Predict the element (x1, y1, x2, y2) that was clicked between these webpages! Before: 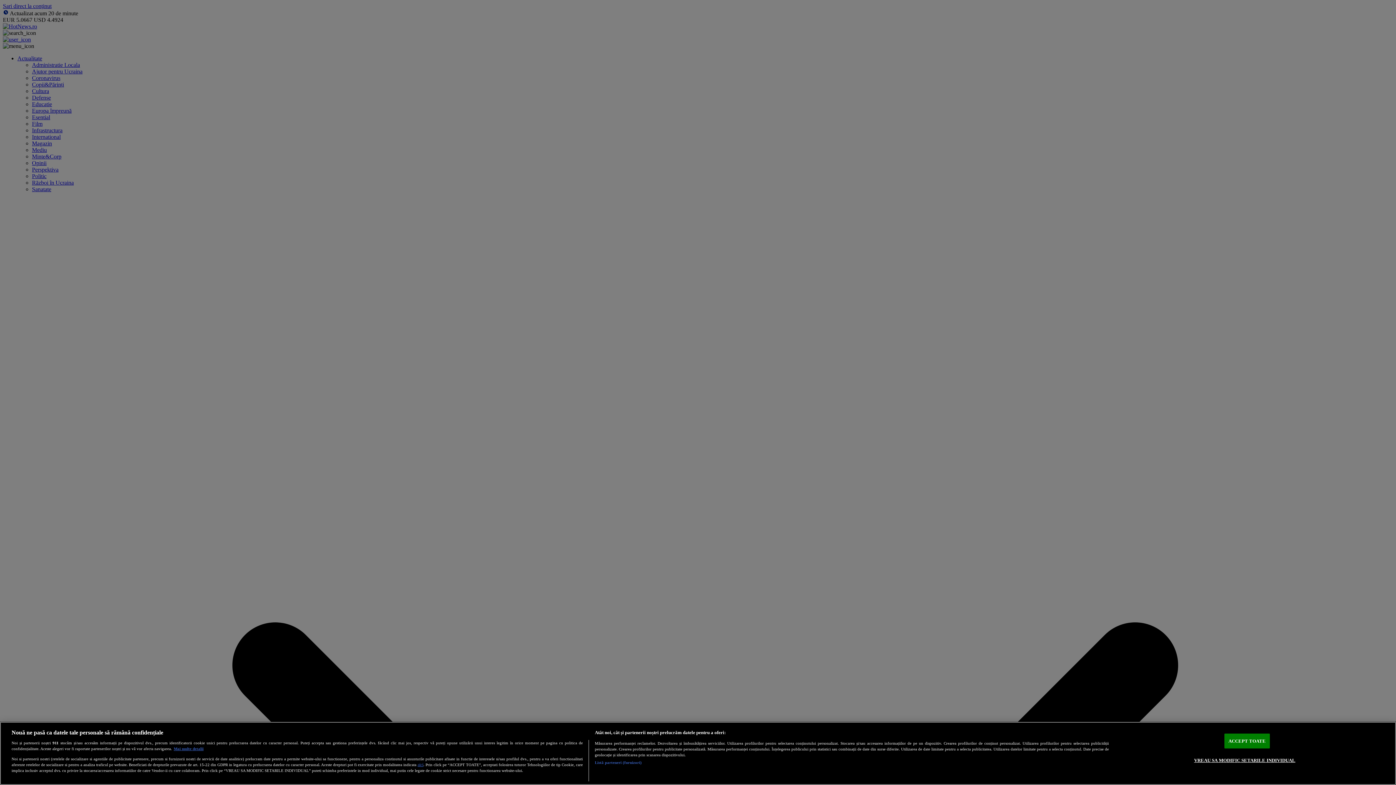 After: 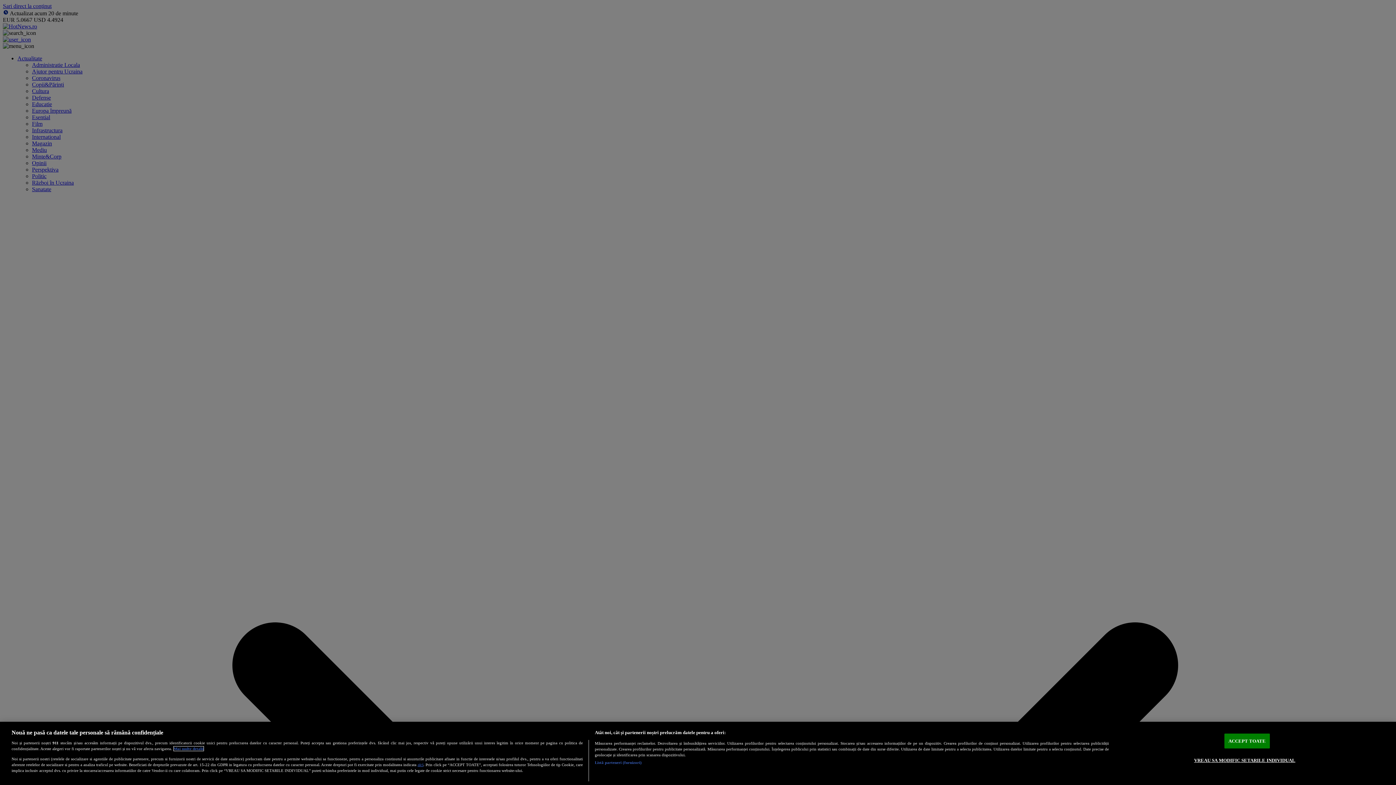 Action: label: Mai multe informații despre confidențialitatea datelor dvs., se deschide într-o fereastră nouă bbox: (173, 747, 203, 751)